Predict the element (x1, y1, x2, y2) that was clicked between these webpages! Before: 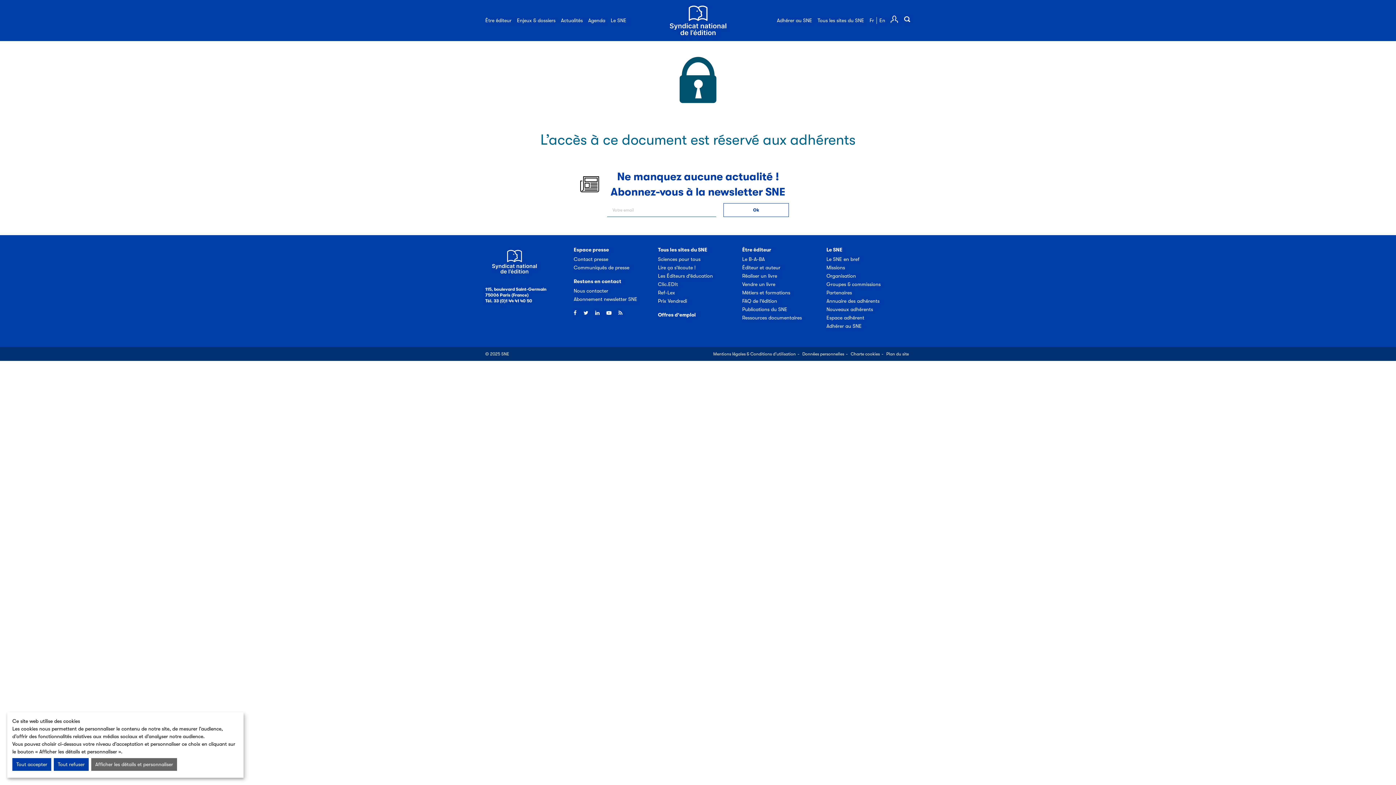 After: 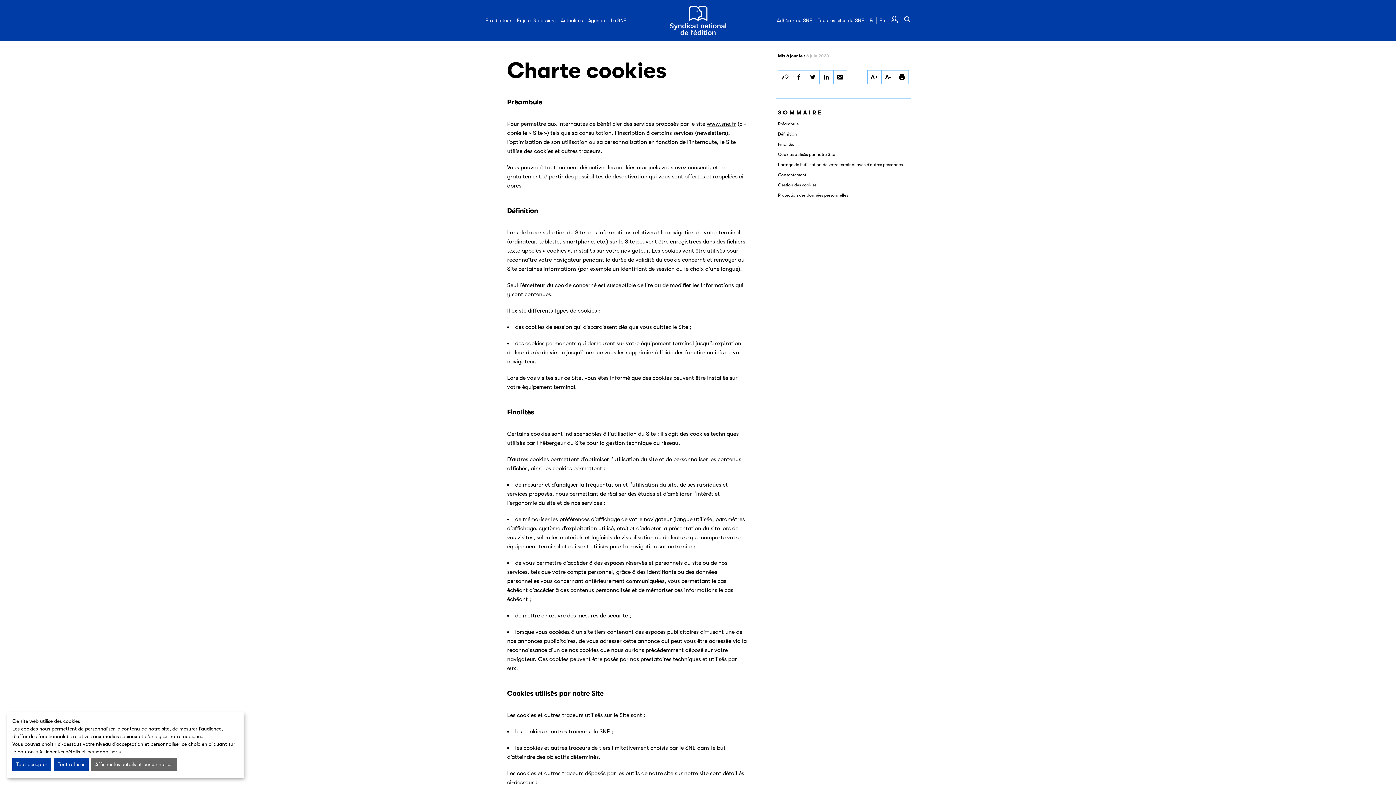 Action: bbox: (850, 351, 880, 356) label: Charte cookies